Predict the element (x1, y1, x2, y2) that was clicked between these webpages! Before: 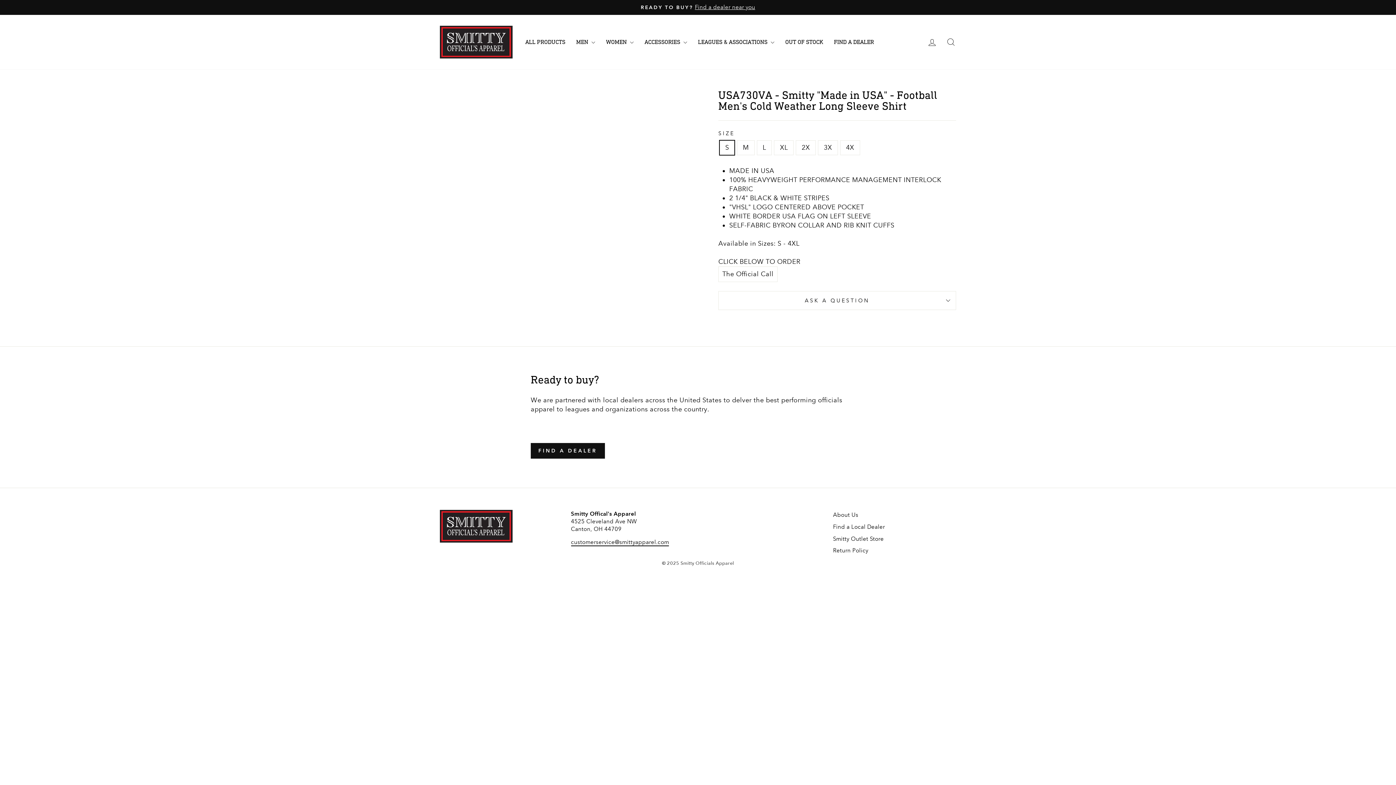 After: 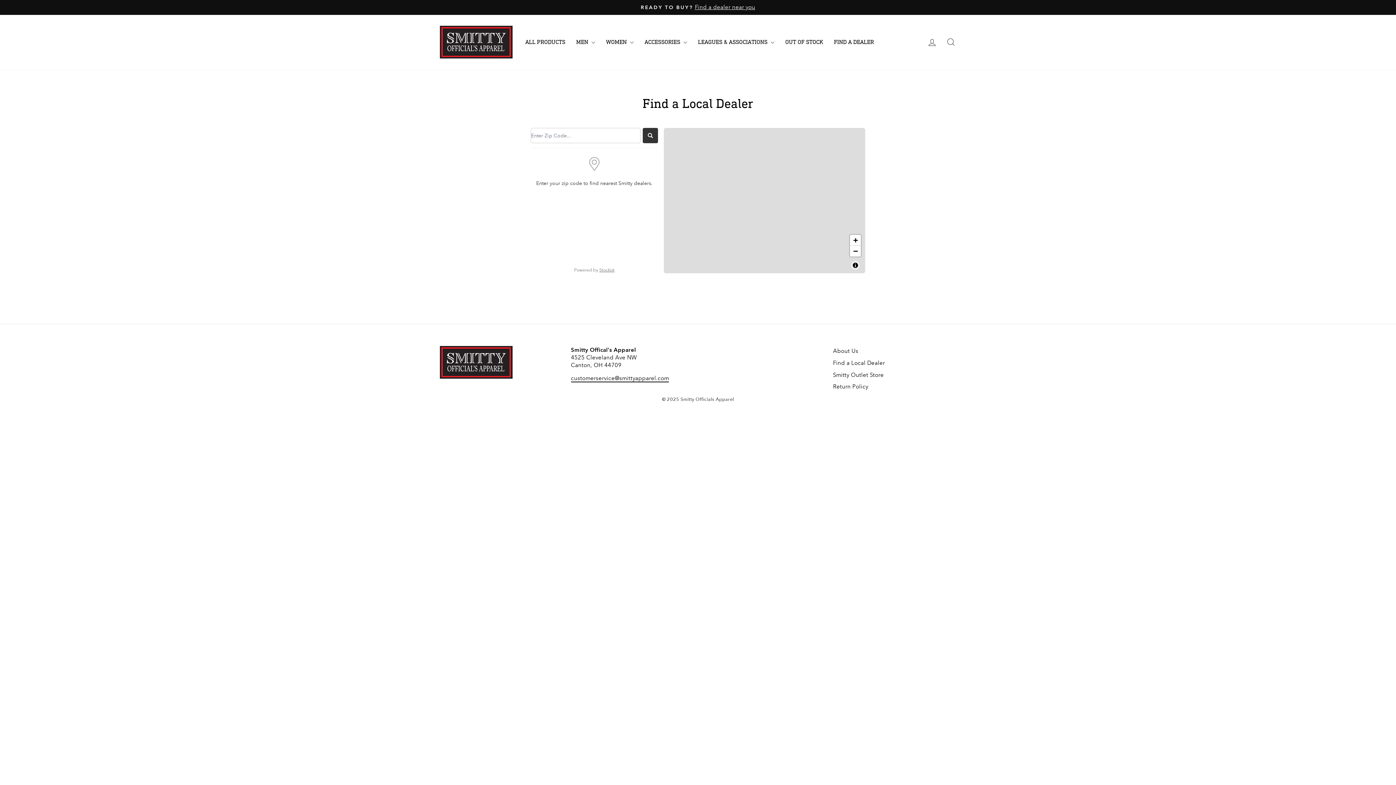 Action: bbox: (441, 3, 954, 11) label: READY TO BUY?Find a dealer near you